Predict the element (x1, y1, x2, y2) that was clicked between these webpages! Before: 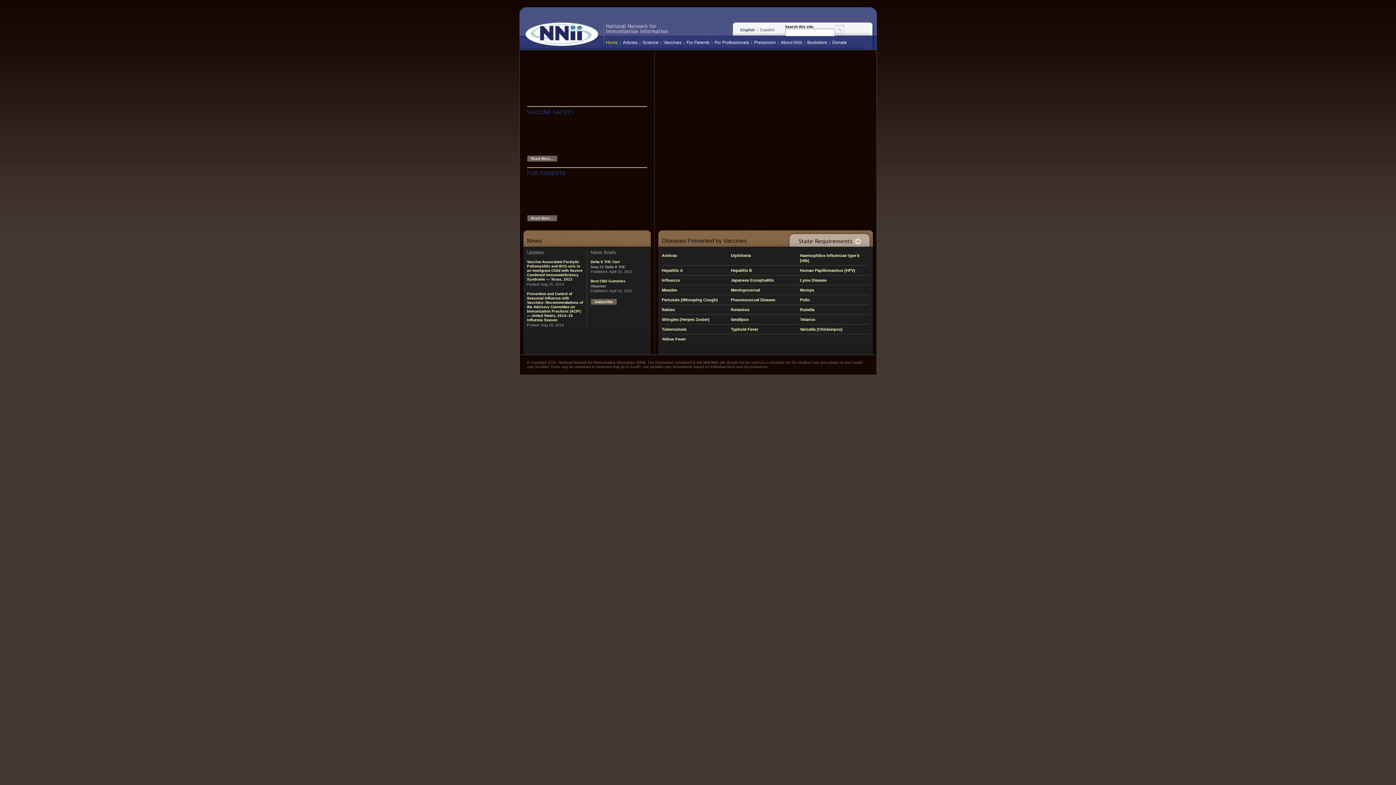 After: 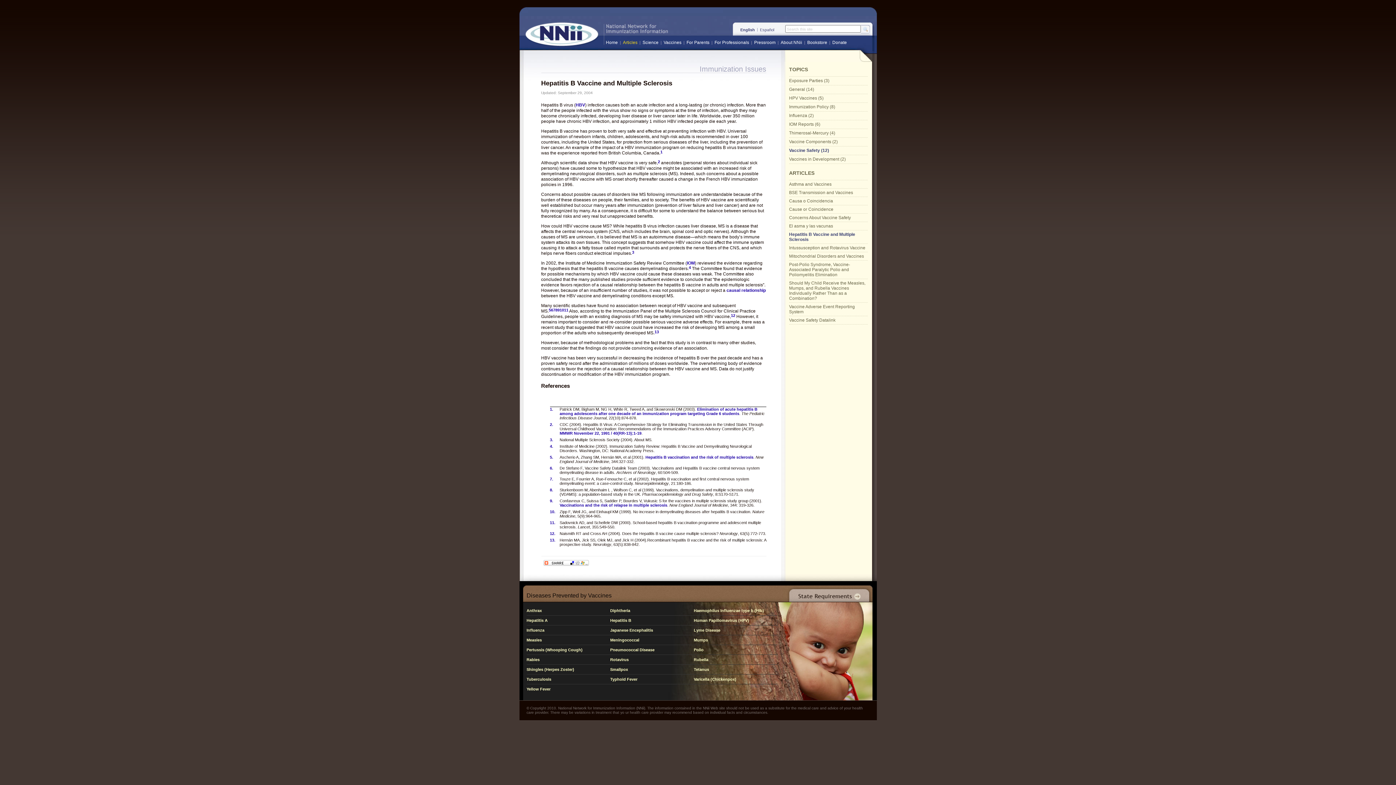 Action: label: Read More... bbox: (527, 155, 557, 161)